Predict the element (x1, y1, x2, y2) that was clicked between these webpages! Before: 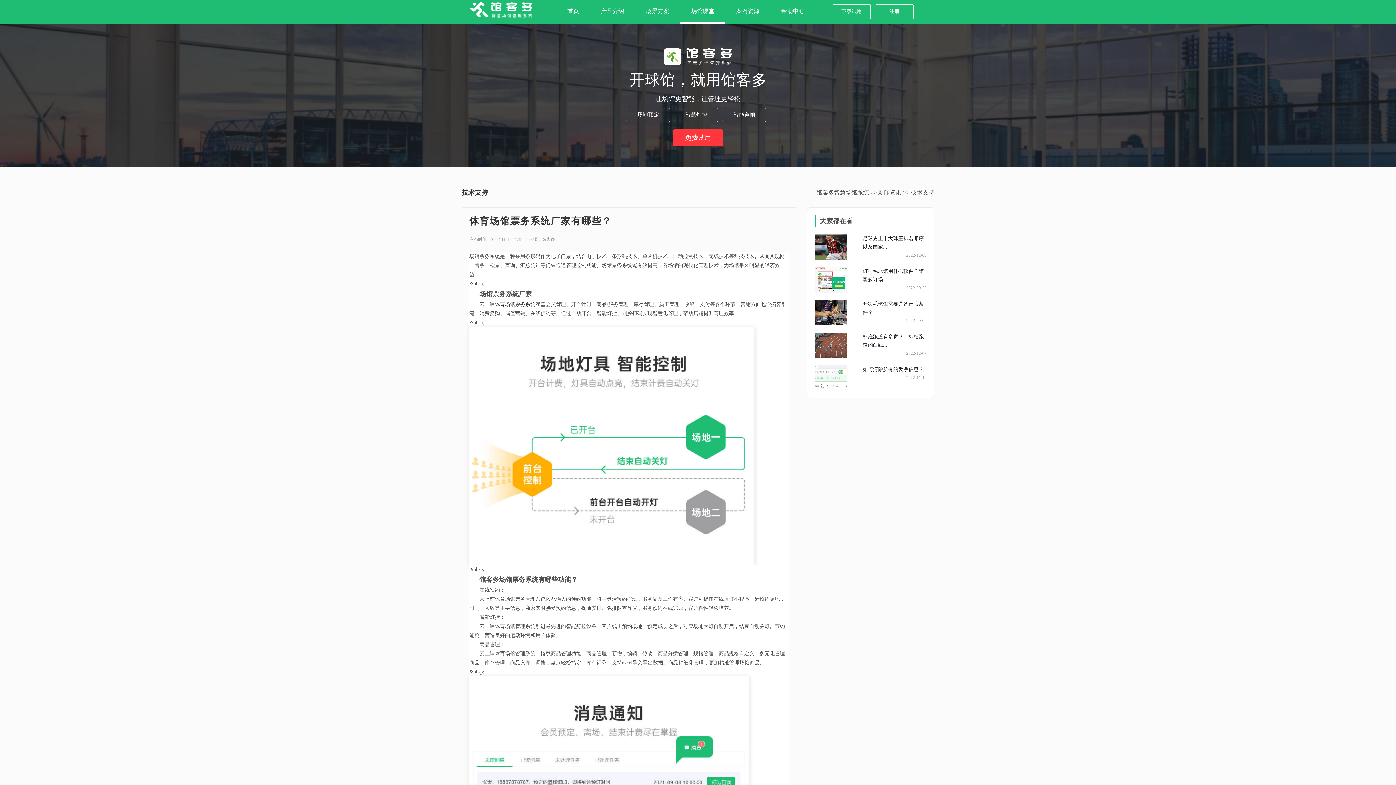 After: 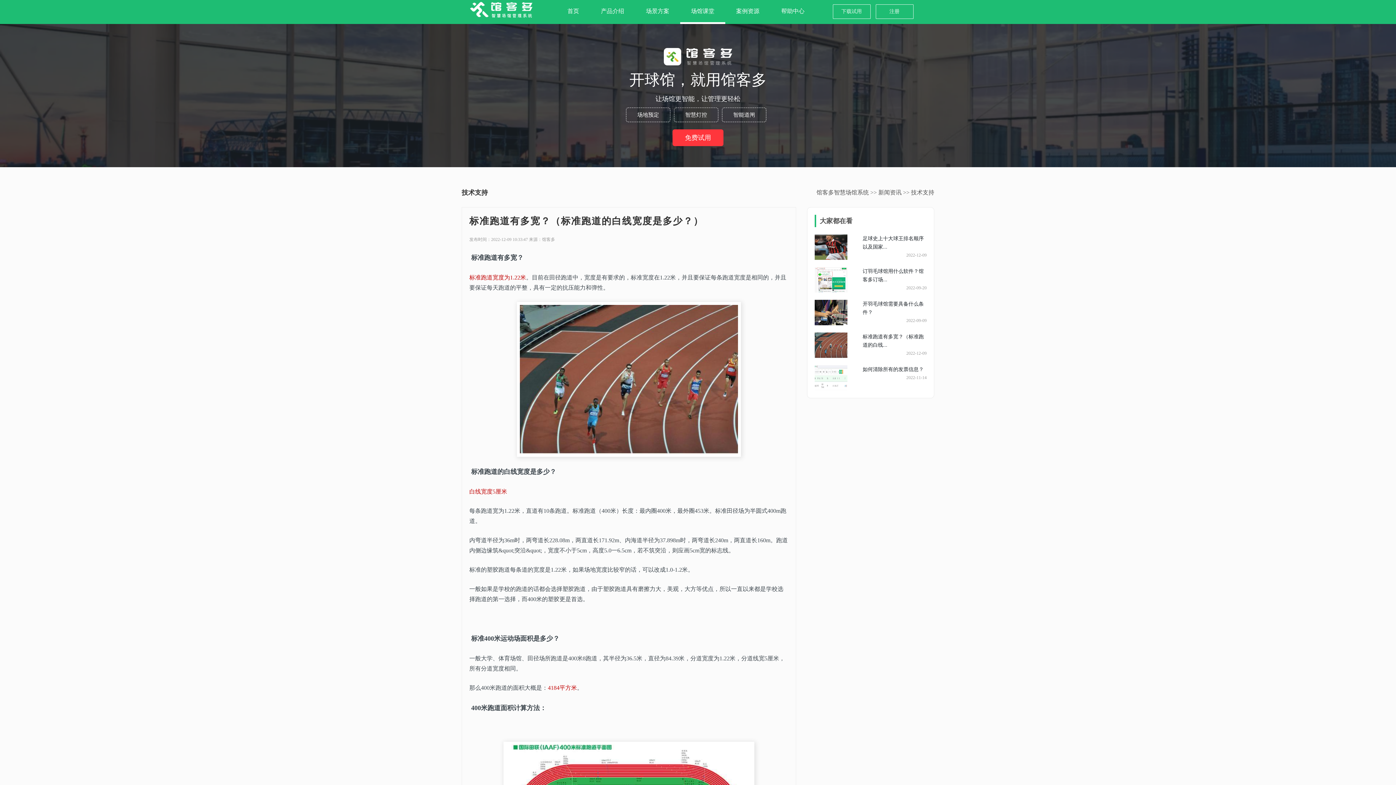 Action: label: 标准跑道有多宽？（标准跑道的白线... bbox: (862, 332, 926, 349)